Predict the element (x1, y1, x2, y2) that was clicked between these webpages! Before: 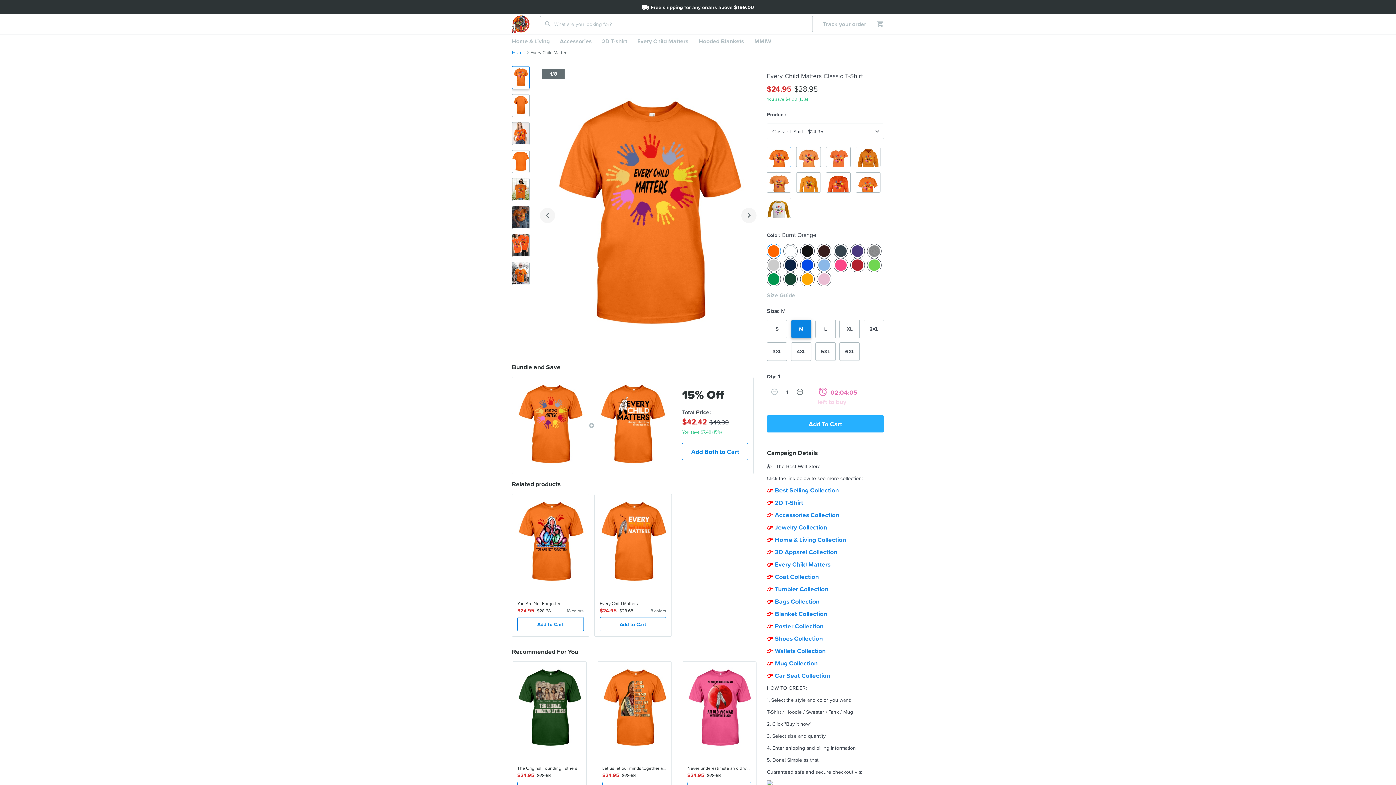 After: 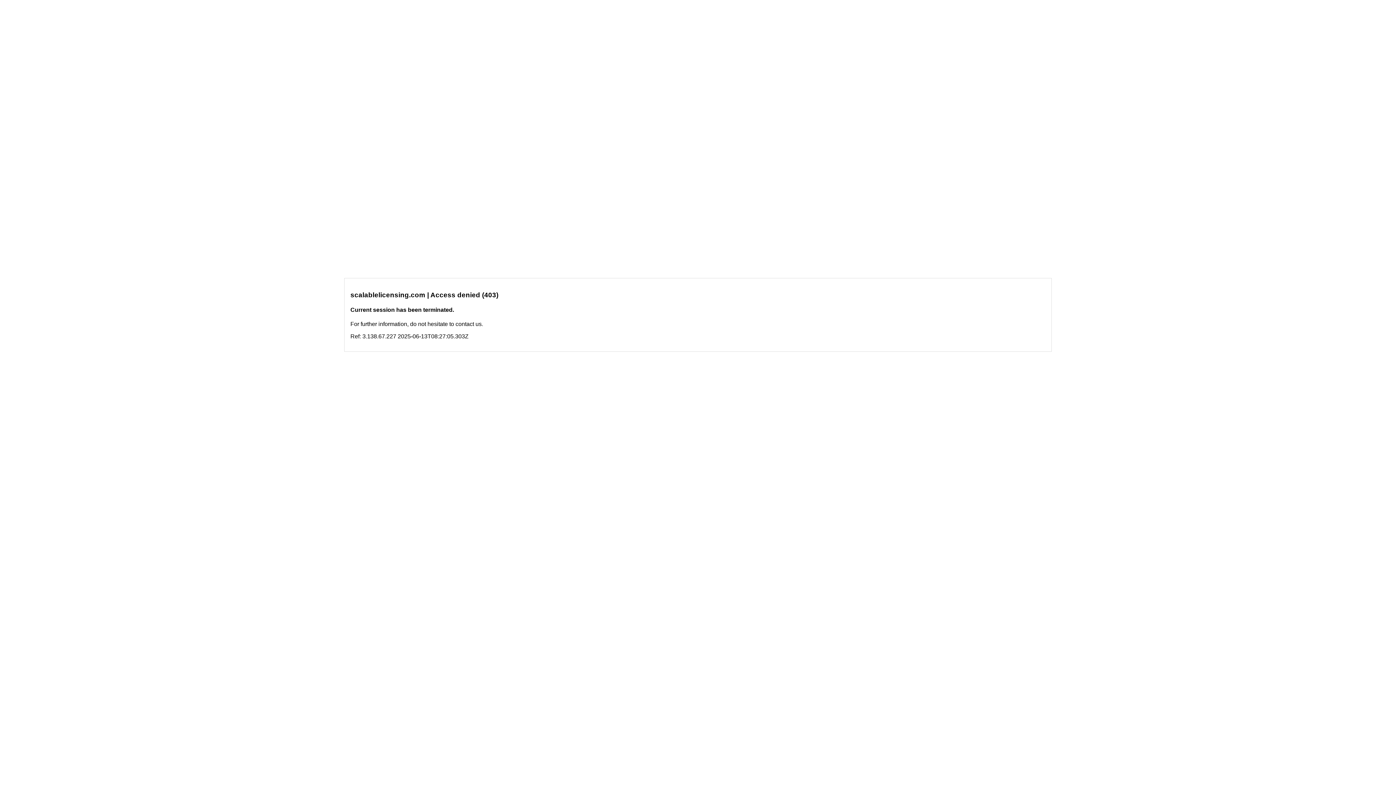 Action: label: Home bbox: (512, 48, 525, 55)